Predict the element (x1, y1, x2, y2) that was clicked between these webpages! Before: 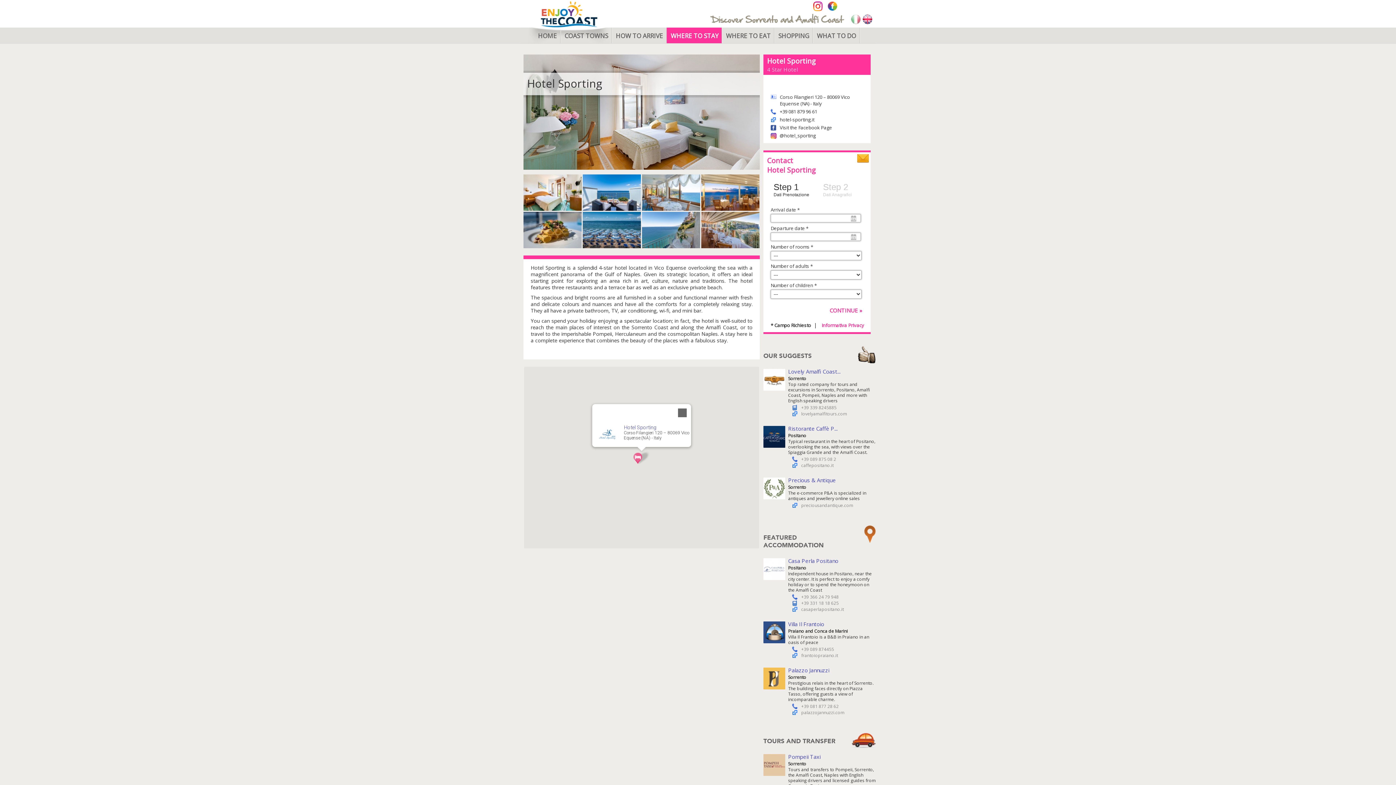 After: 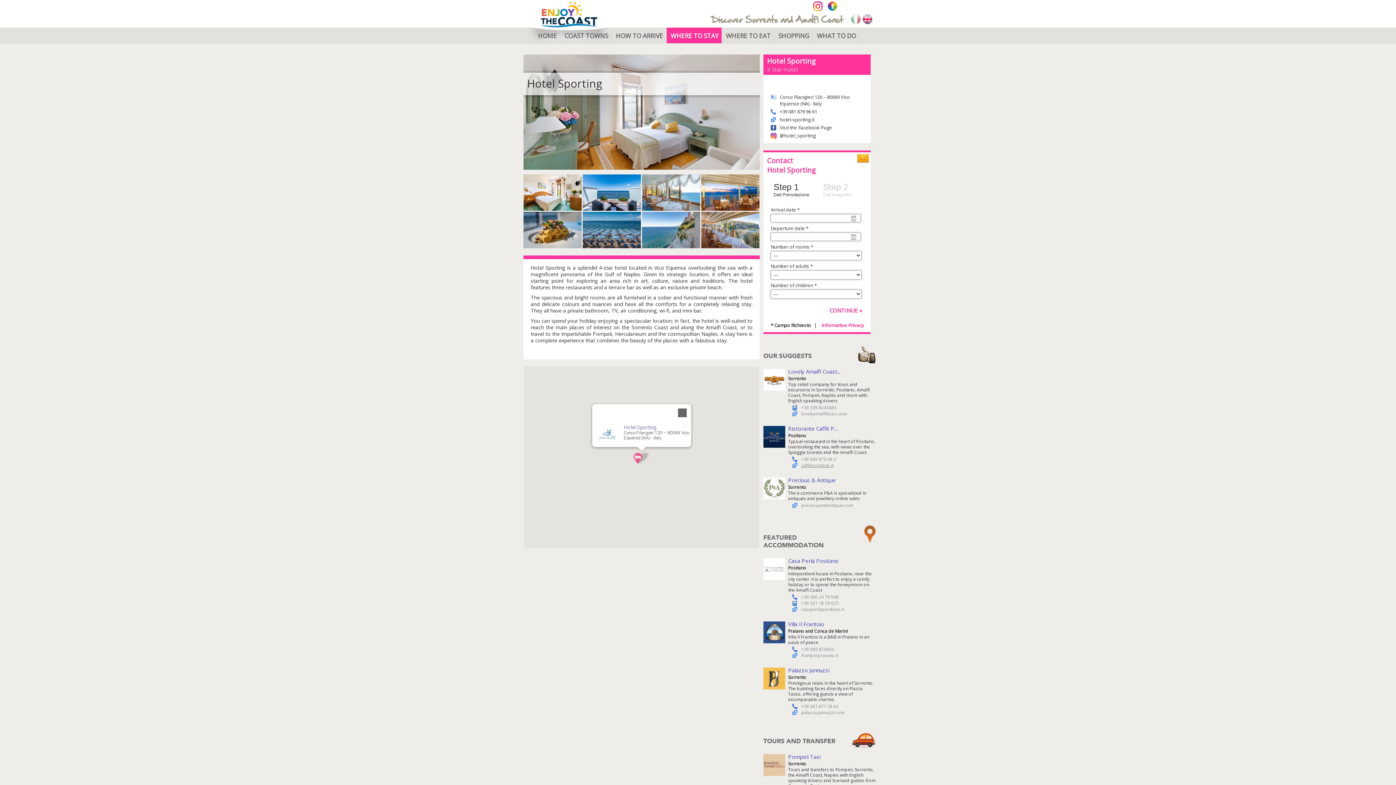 Action: bbox: (792, 462, 833, 468) label: caffepositano.it